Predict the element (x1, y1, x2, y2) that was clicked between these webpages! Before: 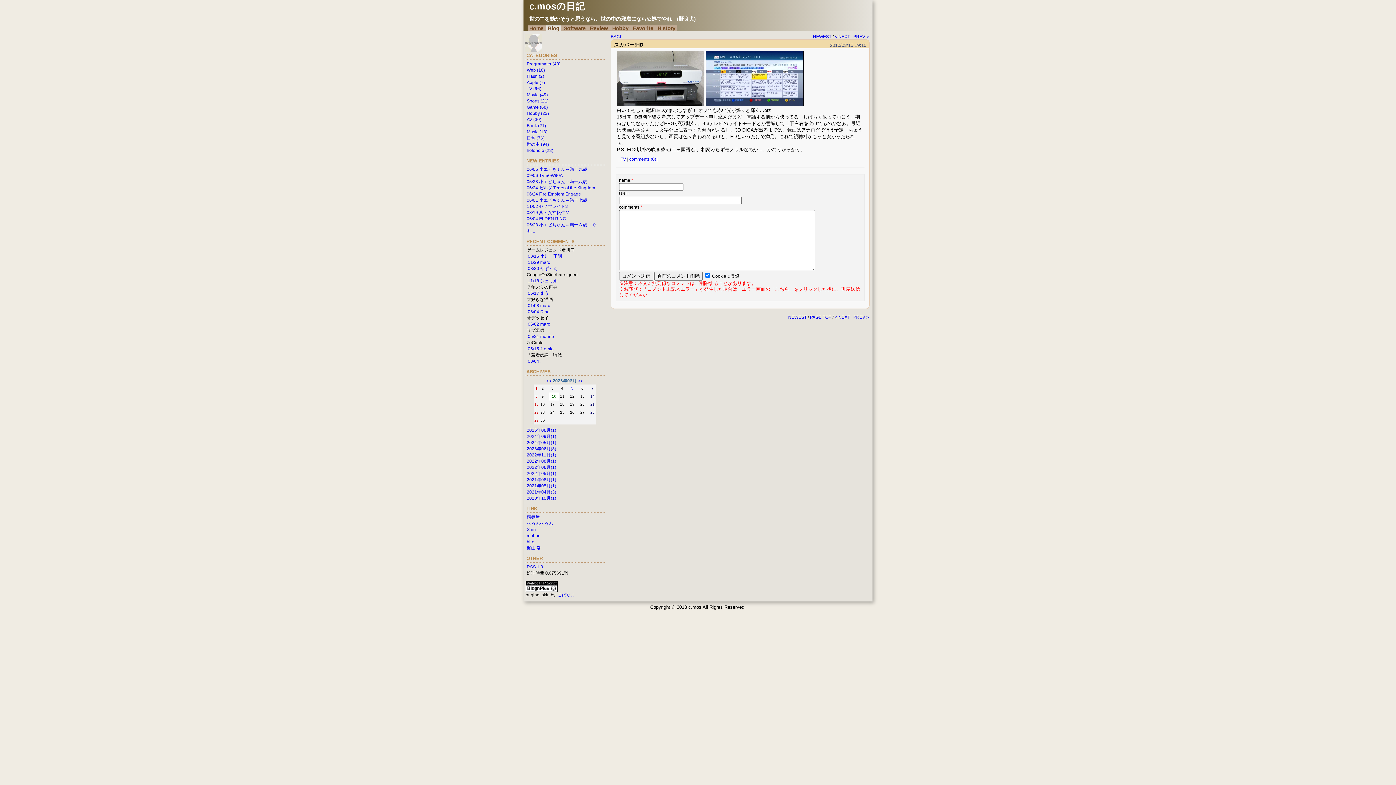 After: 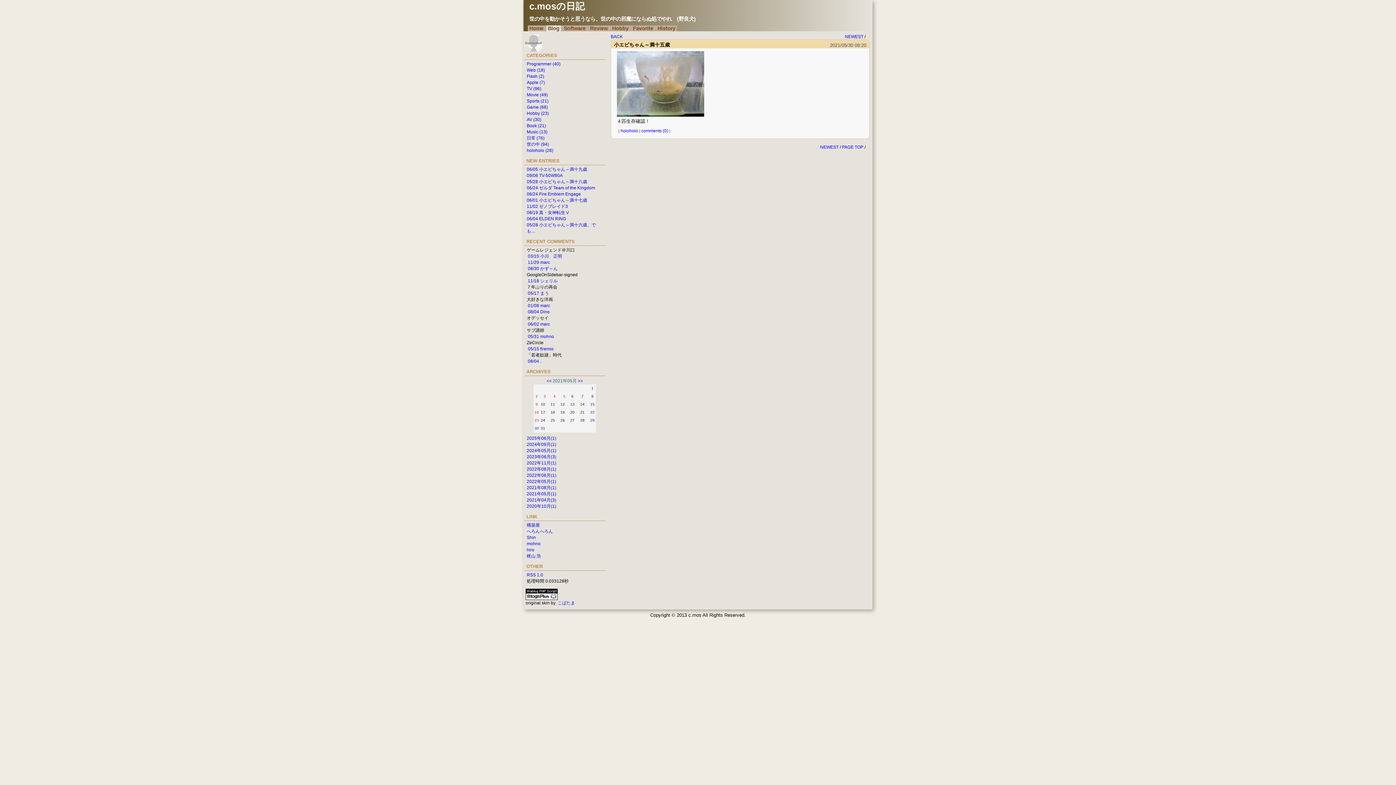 Action: bbox: (526, 483, 556, 488) label: 2021年05月(1)